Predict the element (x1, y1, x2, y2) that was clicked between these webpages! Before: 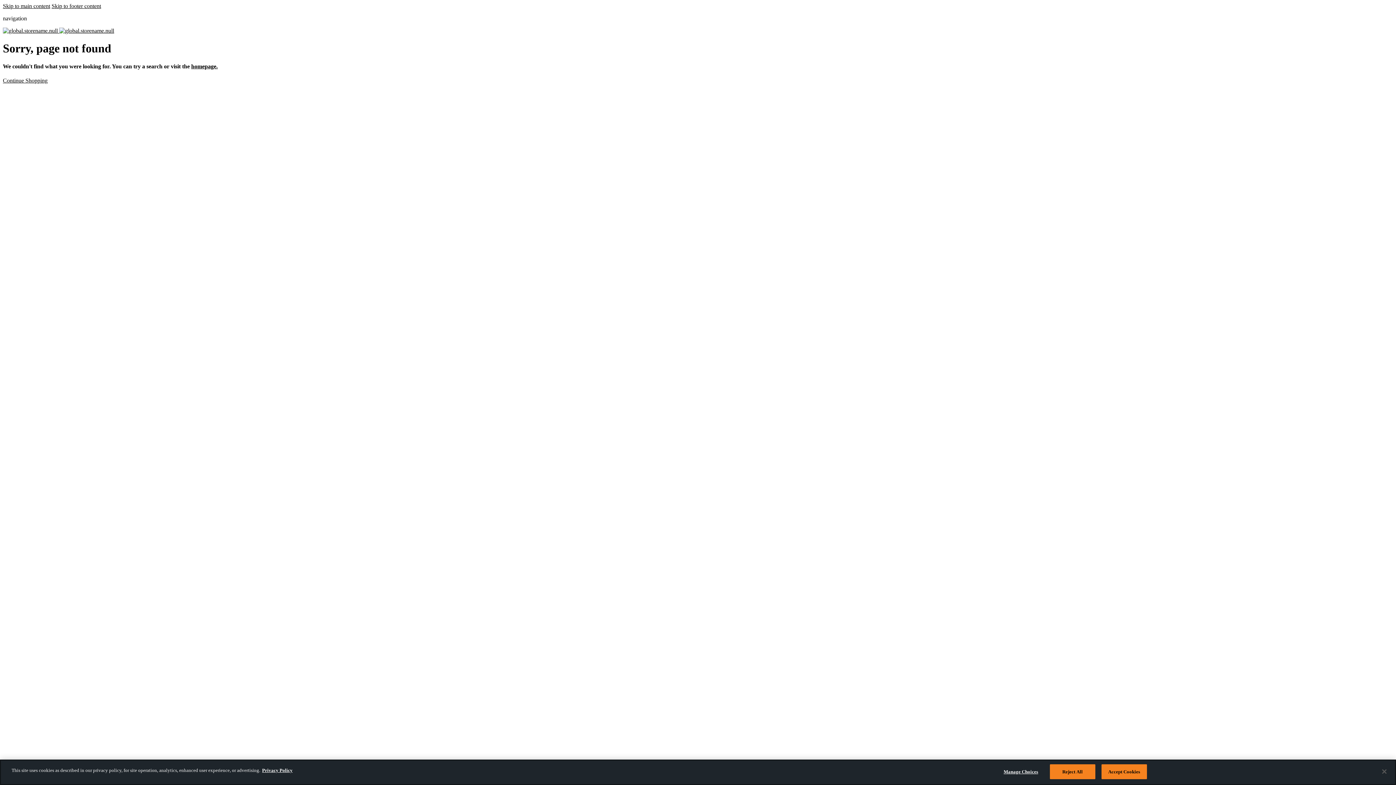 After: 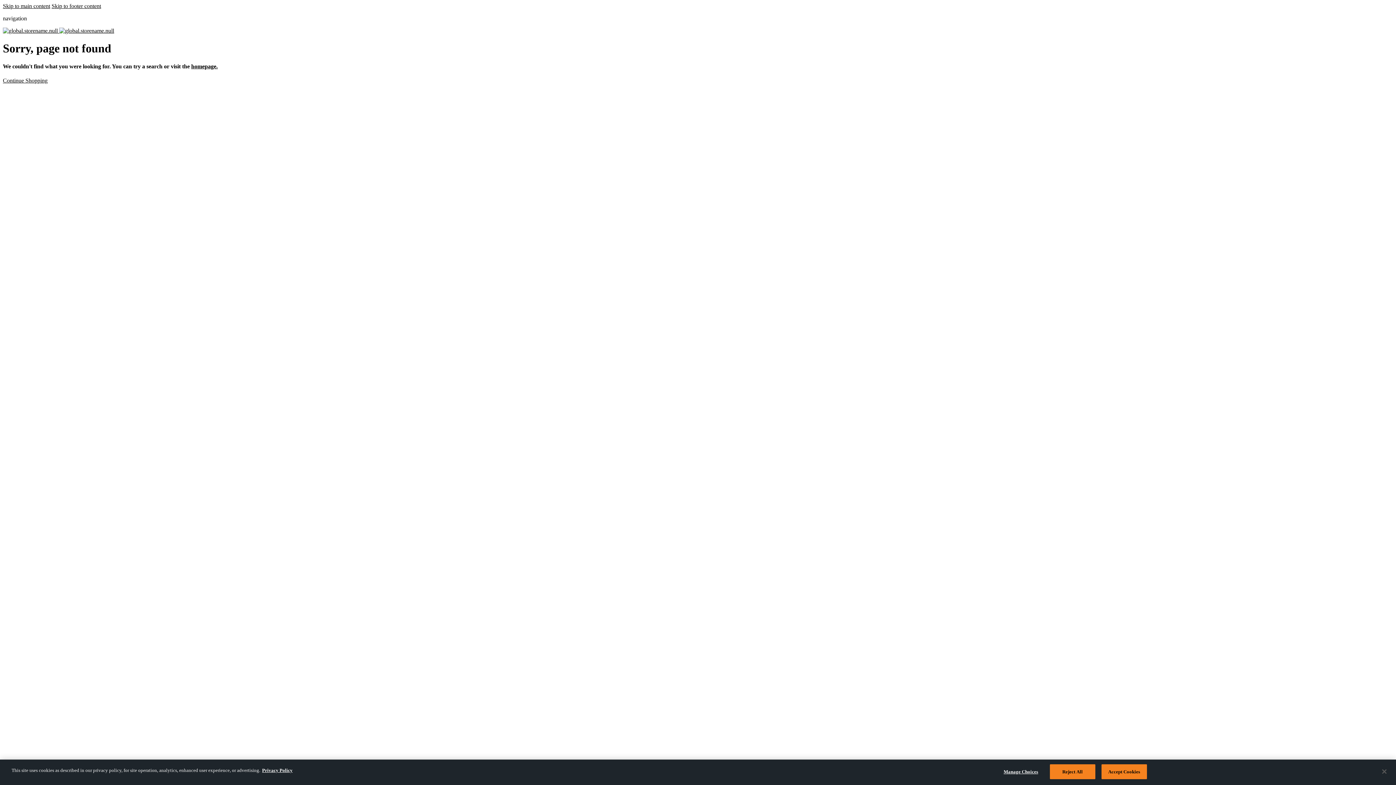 Action: bbox: (51, 2, 101, 9) label: Skip to footer content